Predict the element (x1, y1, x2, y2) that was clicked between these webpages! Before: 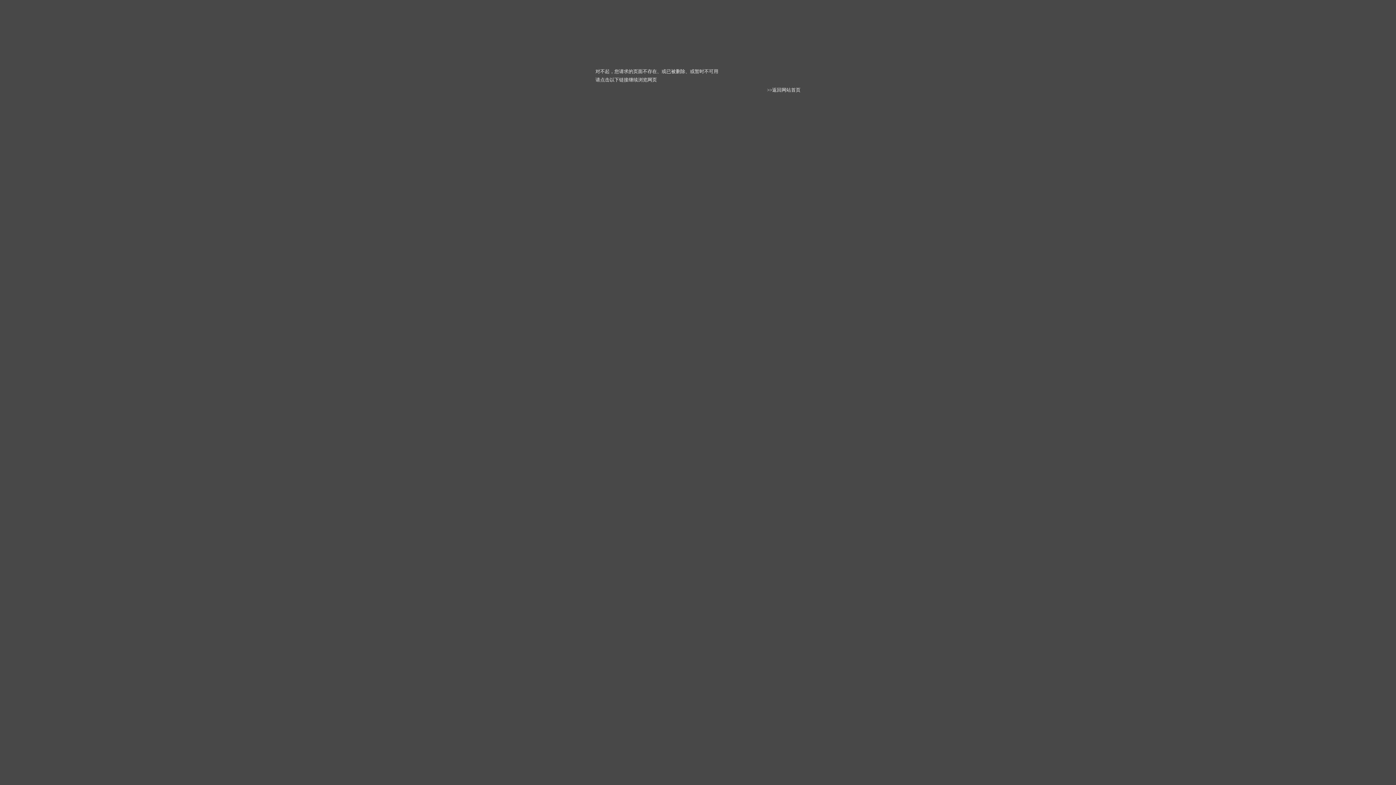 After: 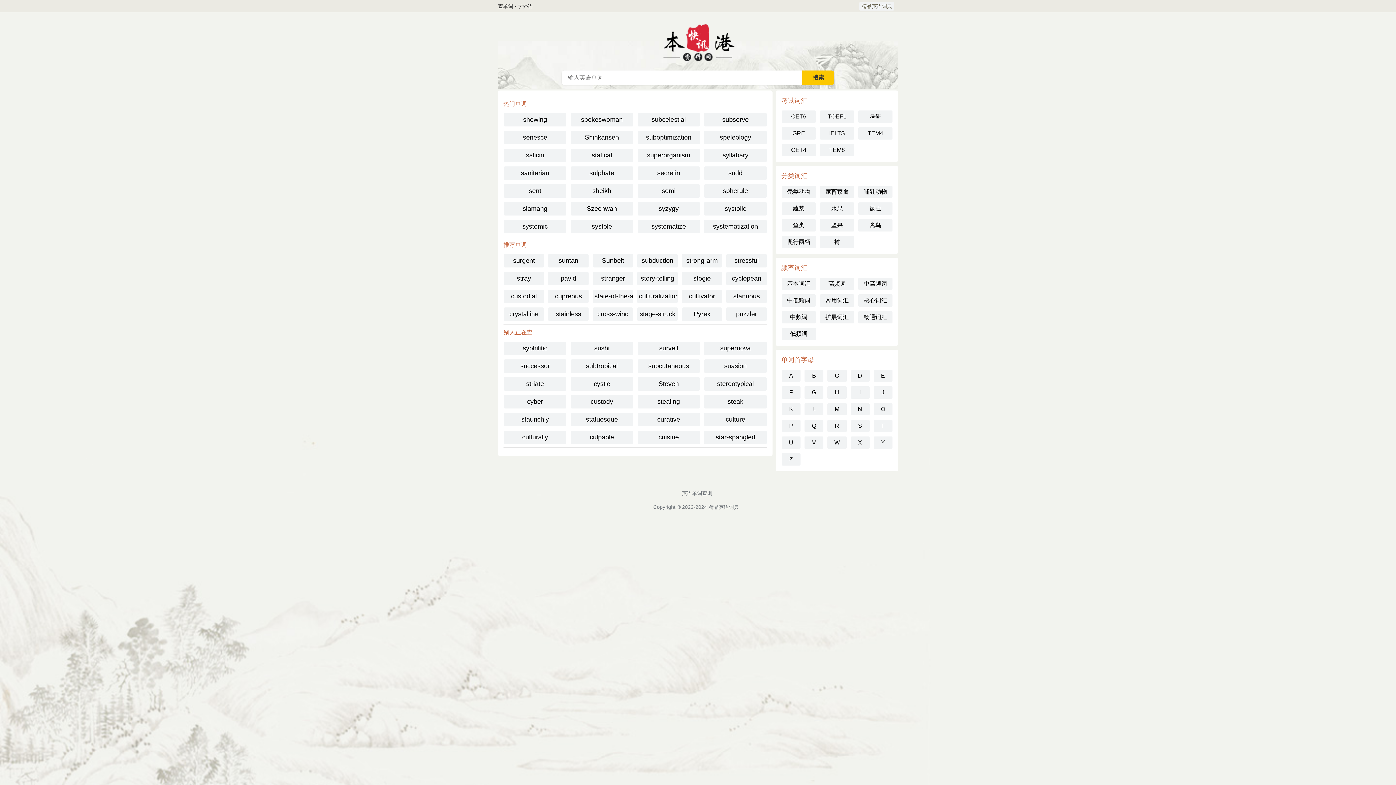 Action: label: 返回网站首页 bbox: (772, 87, 800, 92)